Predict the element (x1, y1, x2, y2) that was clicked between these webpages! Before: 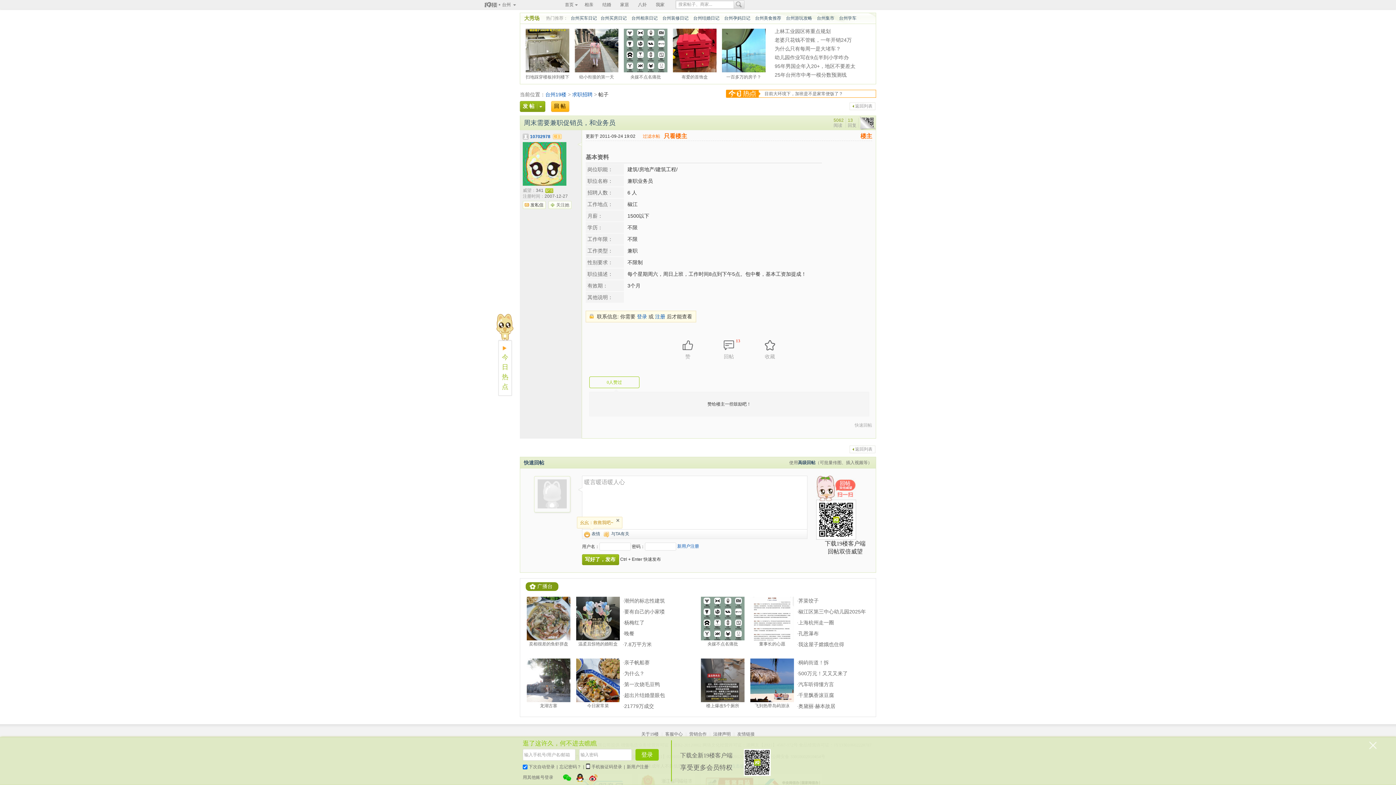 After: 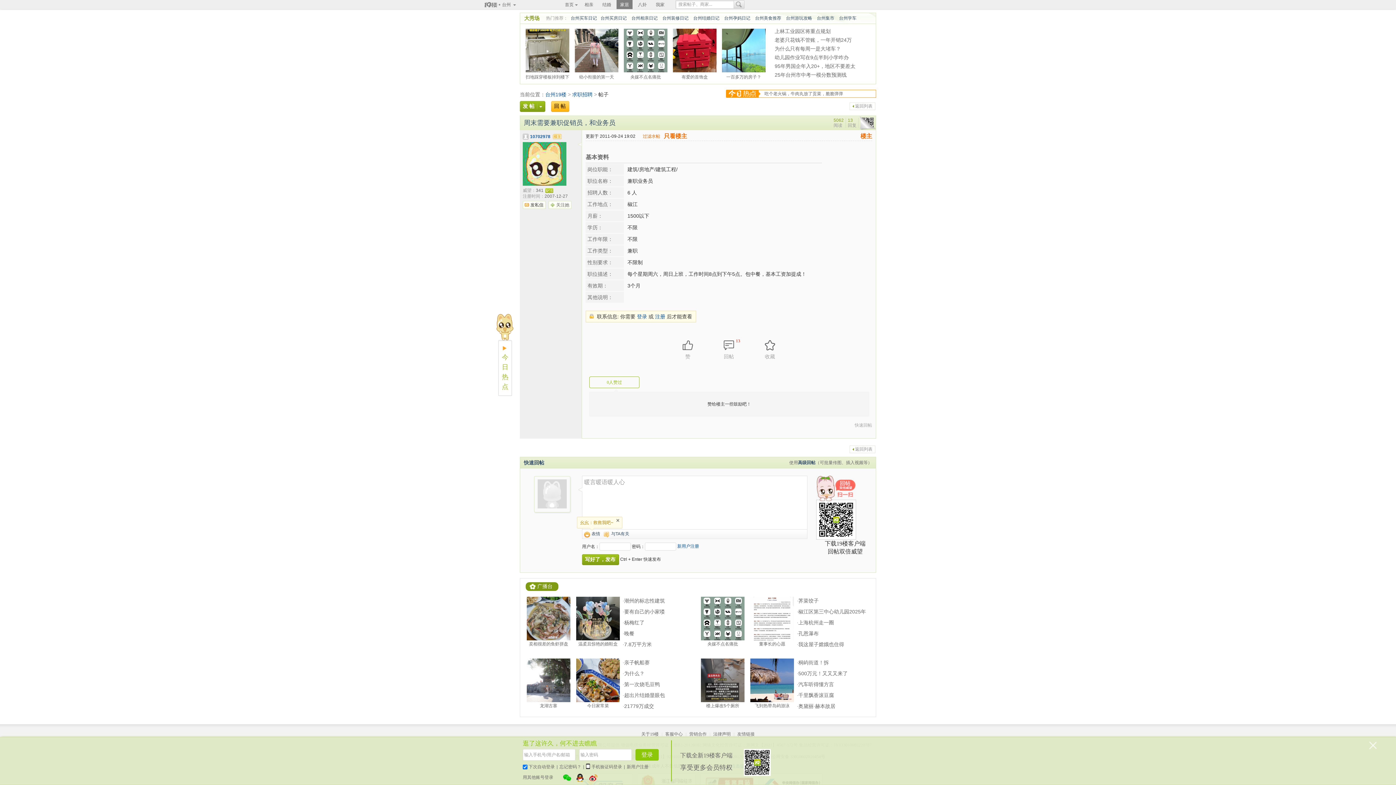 Action: label: 家居 bbox: (616, 0, 632, 9)